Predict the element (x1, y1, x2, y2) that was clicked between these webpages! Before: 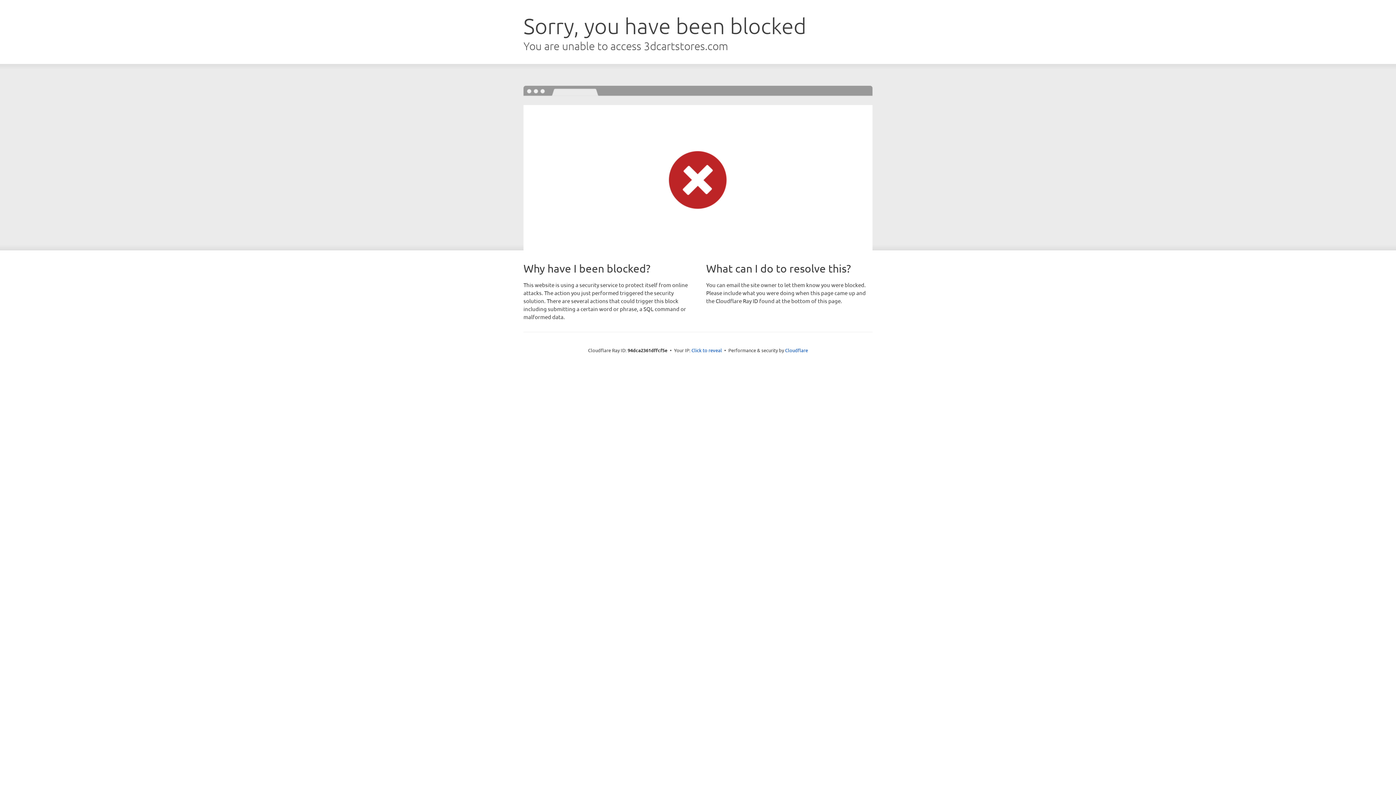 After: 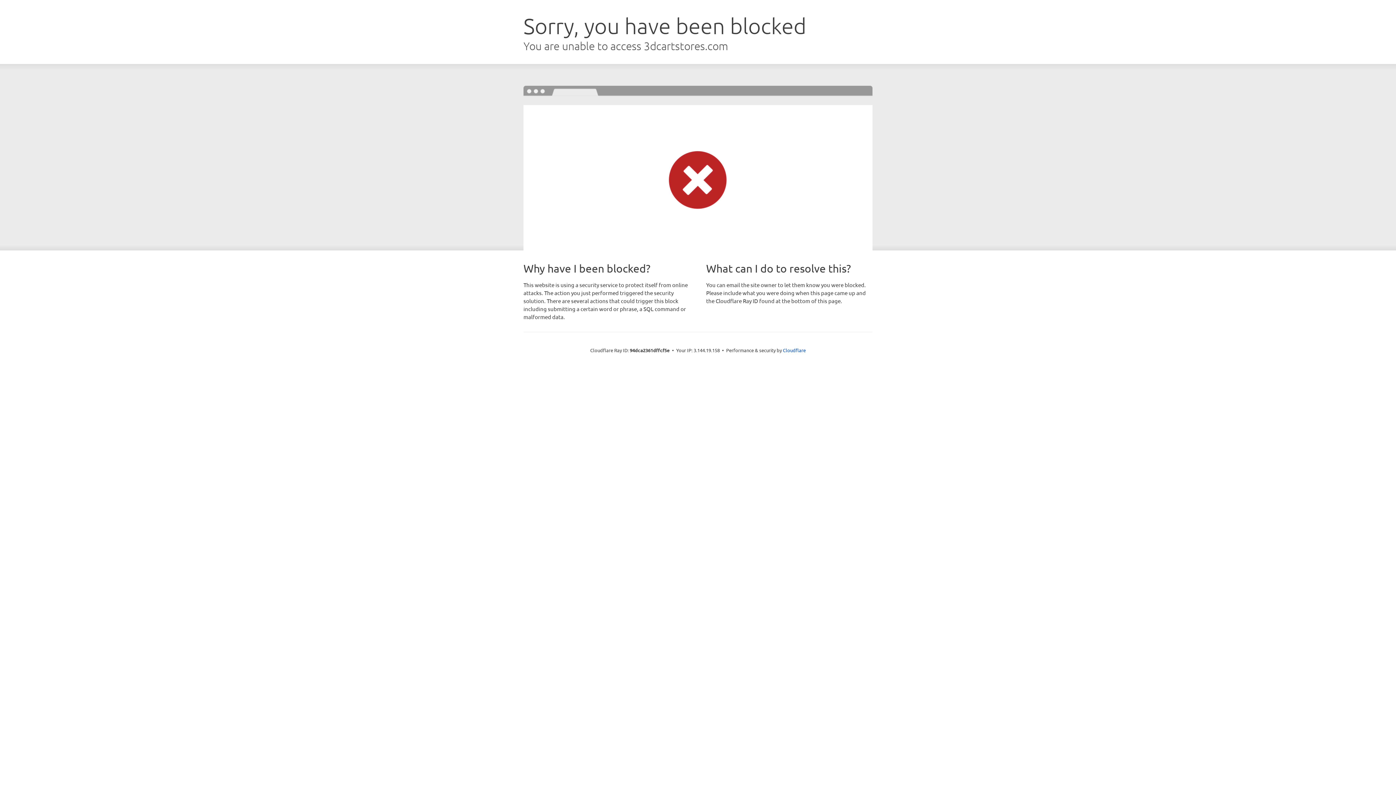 Action: bbox: (691, 346, 722, 353) label: Click to reveal